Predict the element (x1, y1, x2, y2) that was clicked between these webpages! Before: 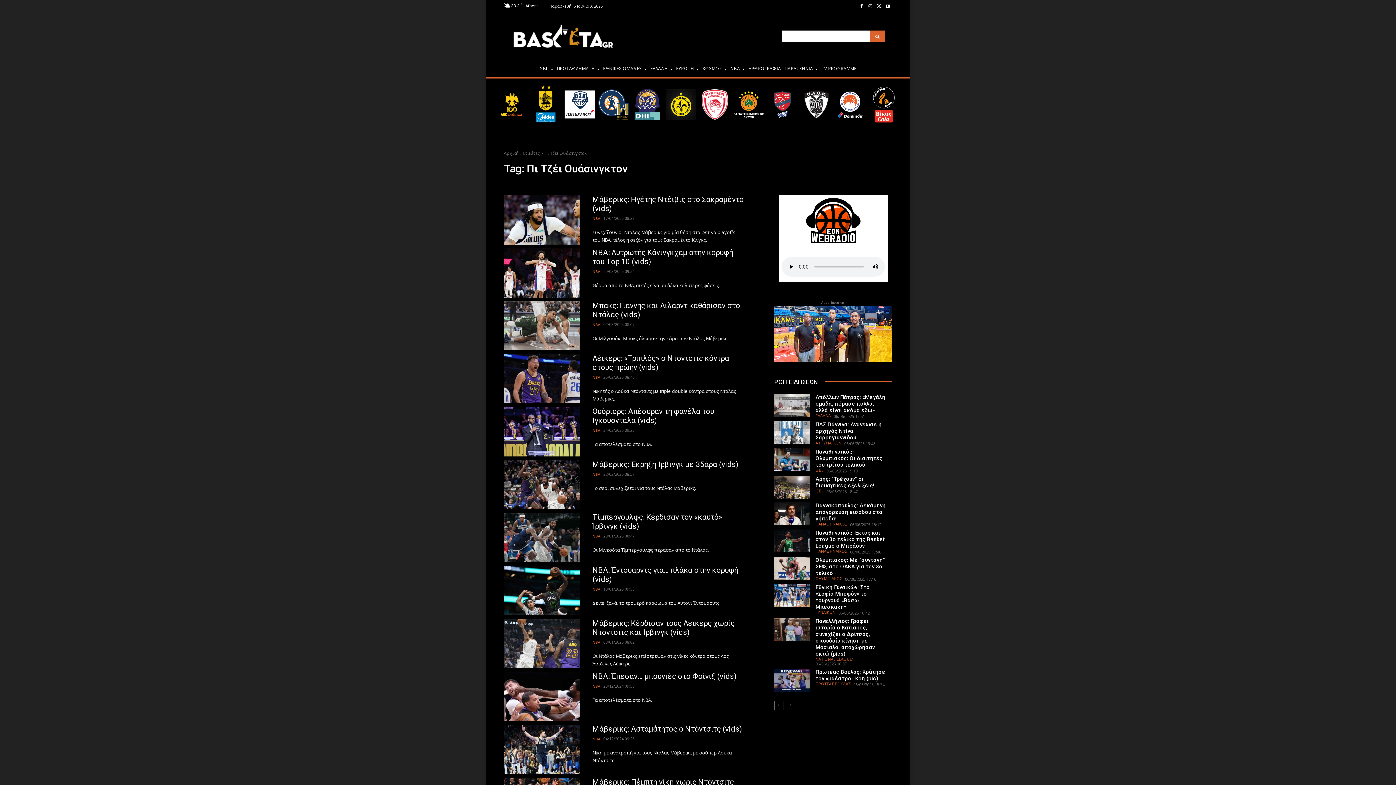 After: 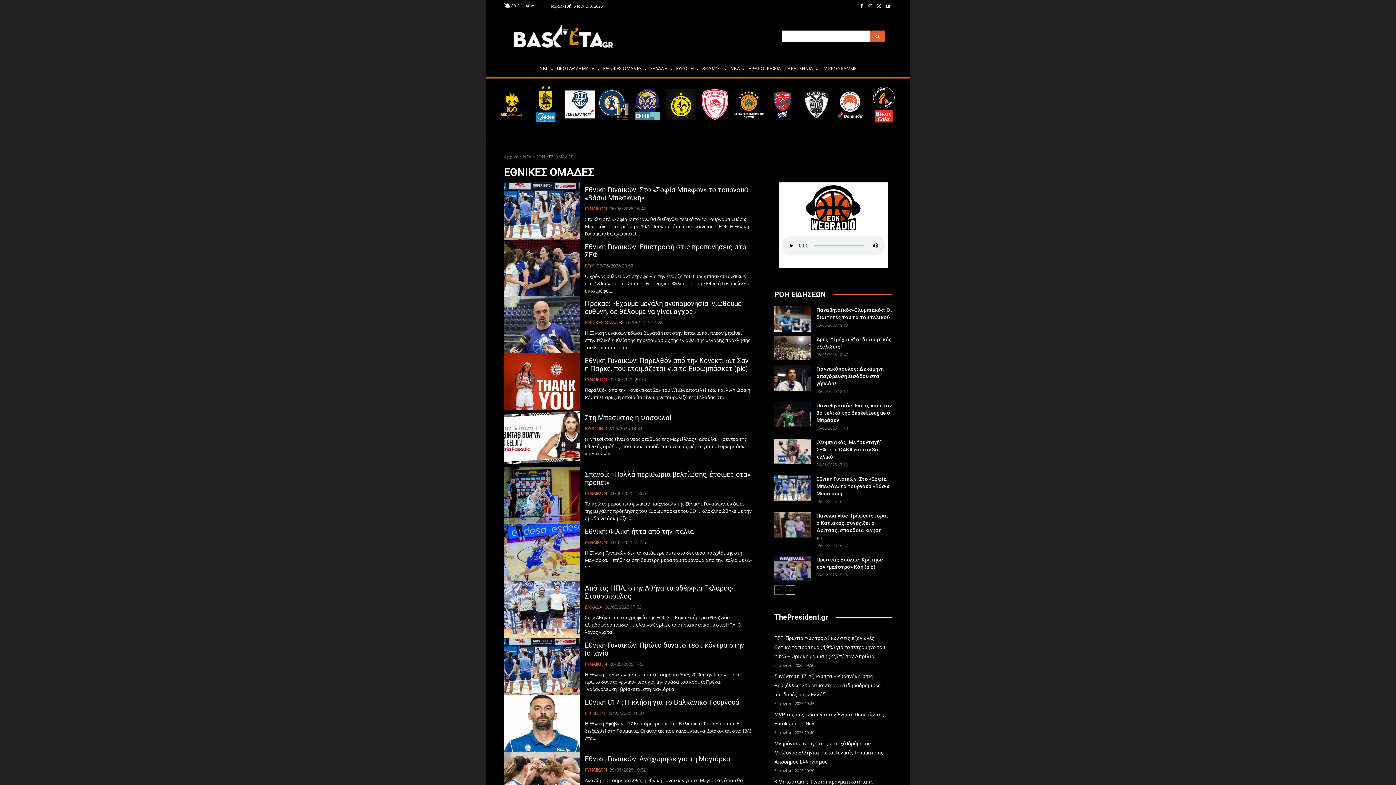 Action: label: ΕΘΝΙΚΕΣ ΟΜΑΔΕΣ bbox: (601, 60, 648, 77)